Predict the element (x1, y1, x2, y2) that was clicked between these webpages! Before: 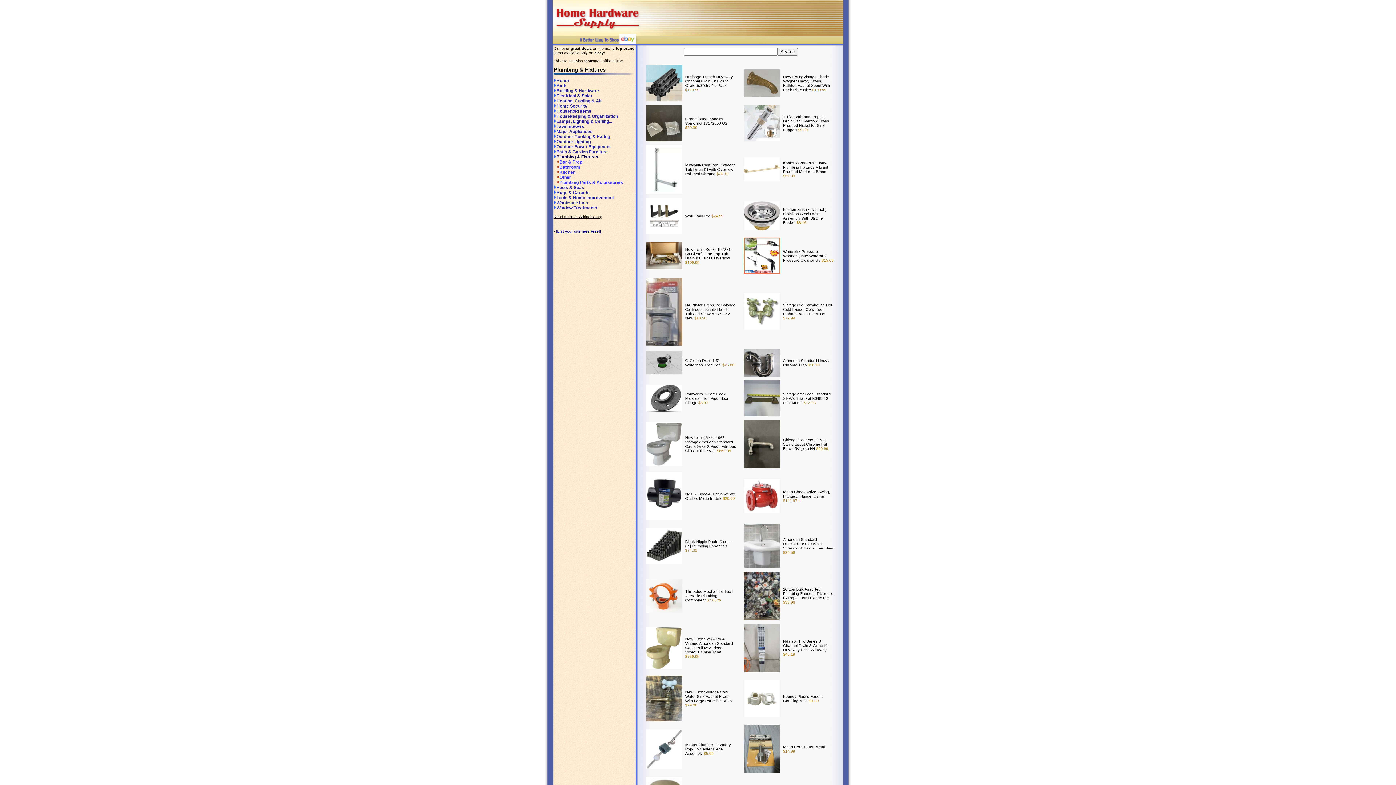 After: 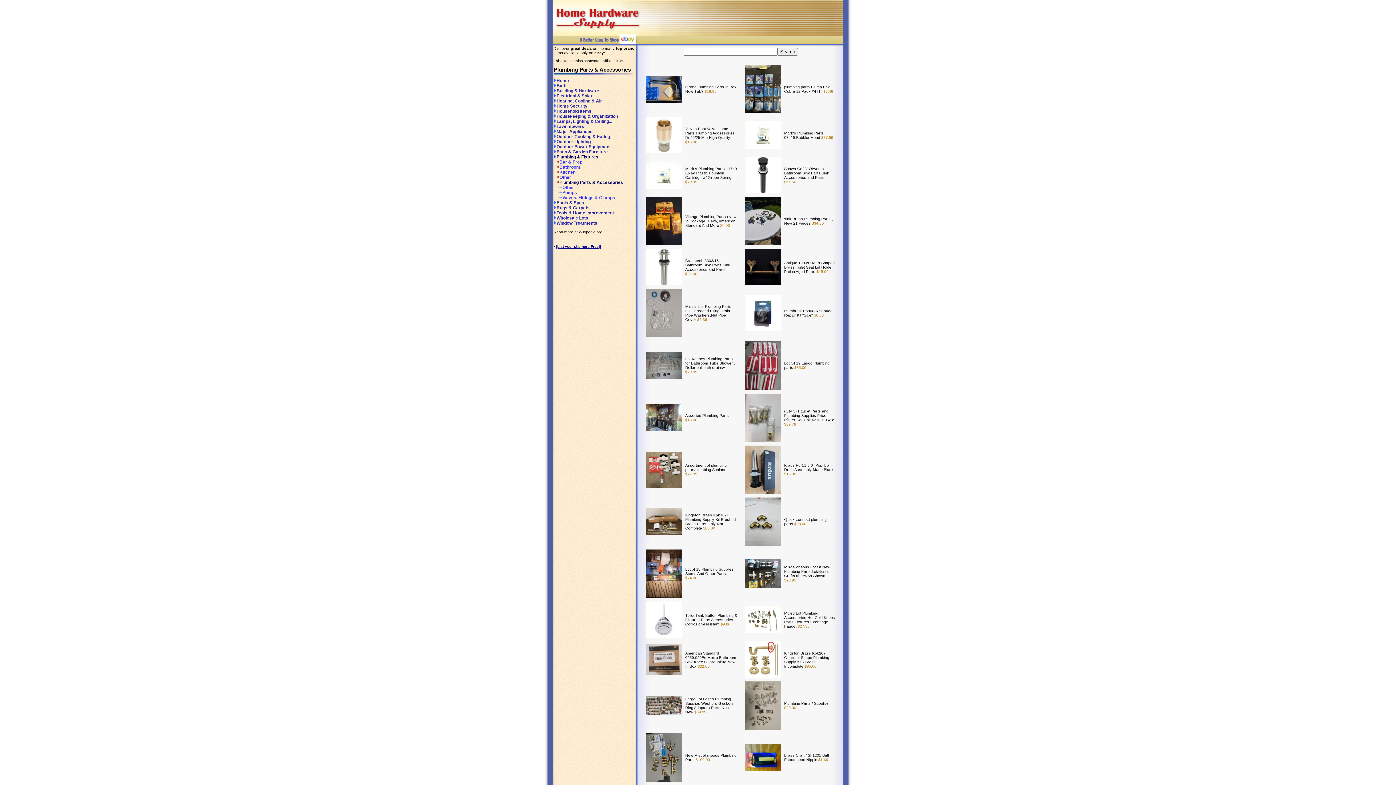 Action: bbox: (553, 180, 623, 185) label: Plumbing Parts & Accessories